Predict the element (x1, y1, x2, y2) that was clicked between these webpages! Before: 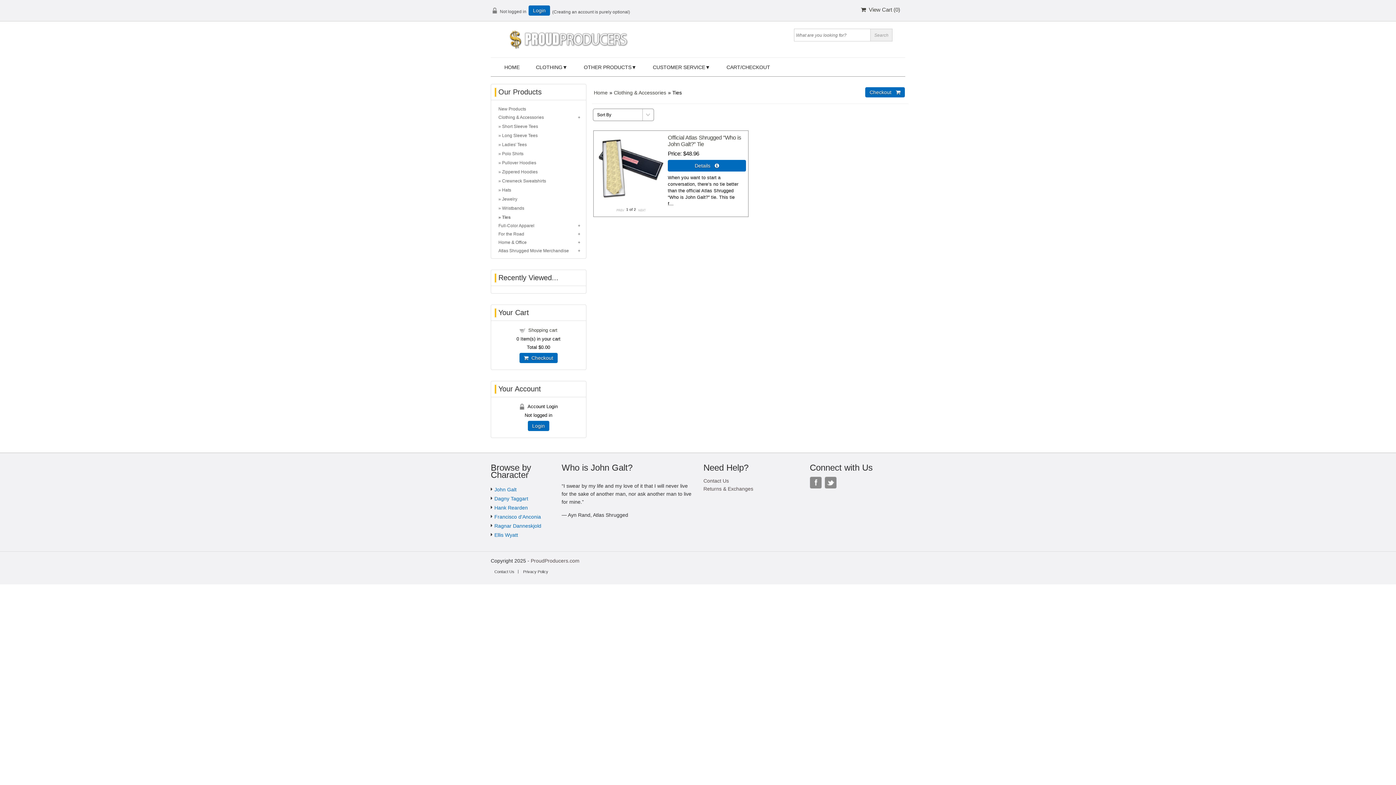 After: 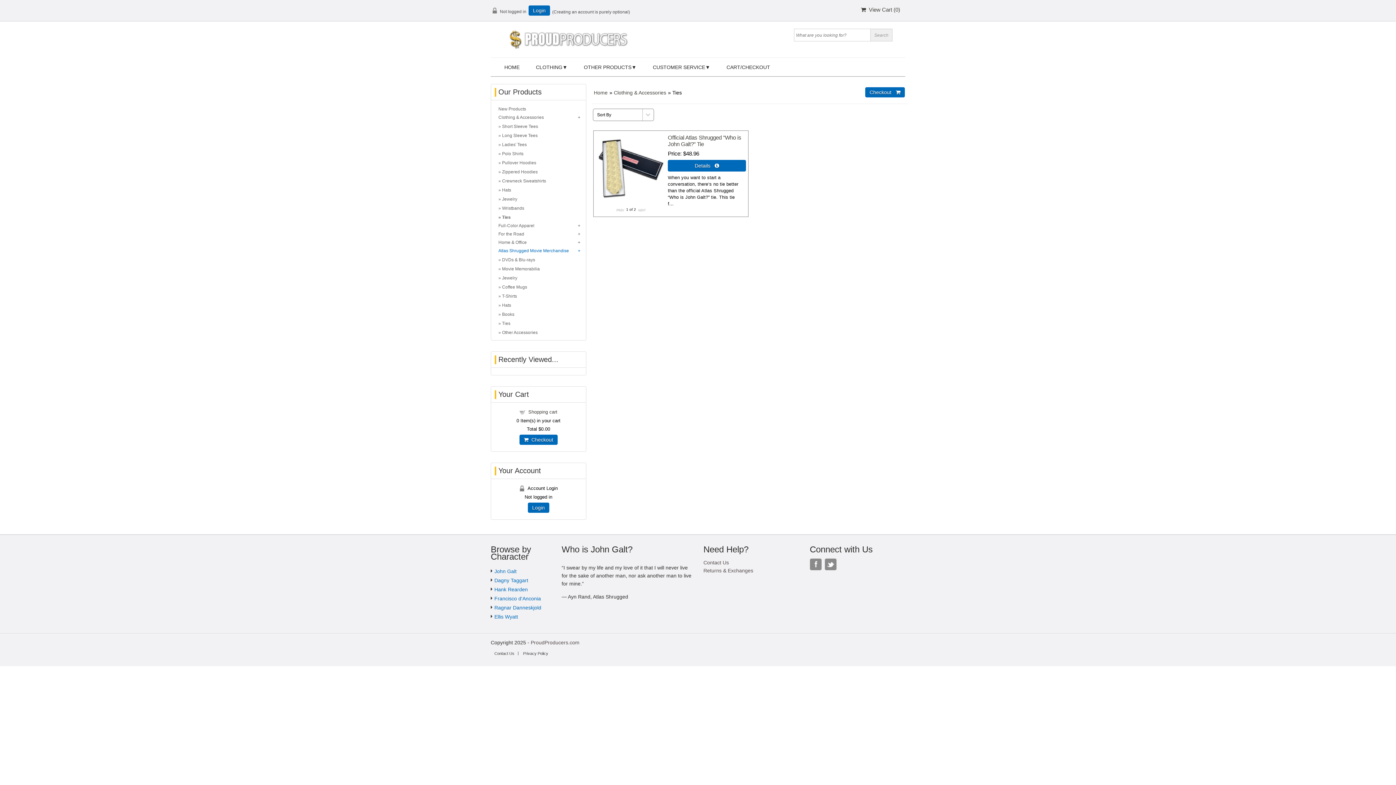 Action: label: Atlas Shrugged Movie Merchandise bbox: (498, 248, 580, 253)